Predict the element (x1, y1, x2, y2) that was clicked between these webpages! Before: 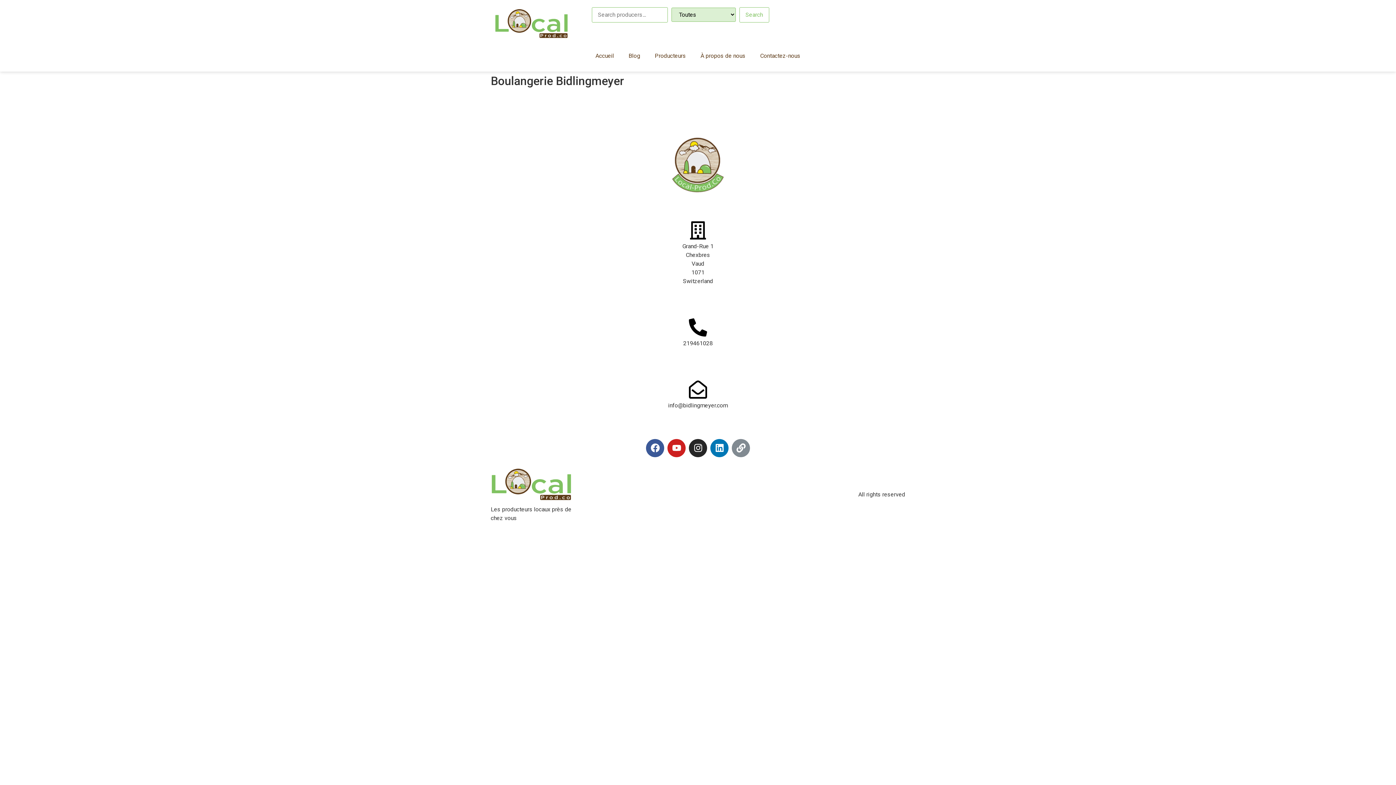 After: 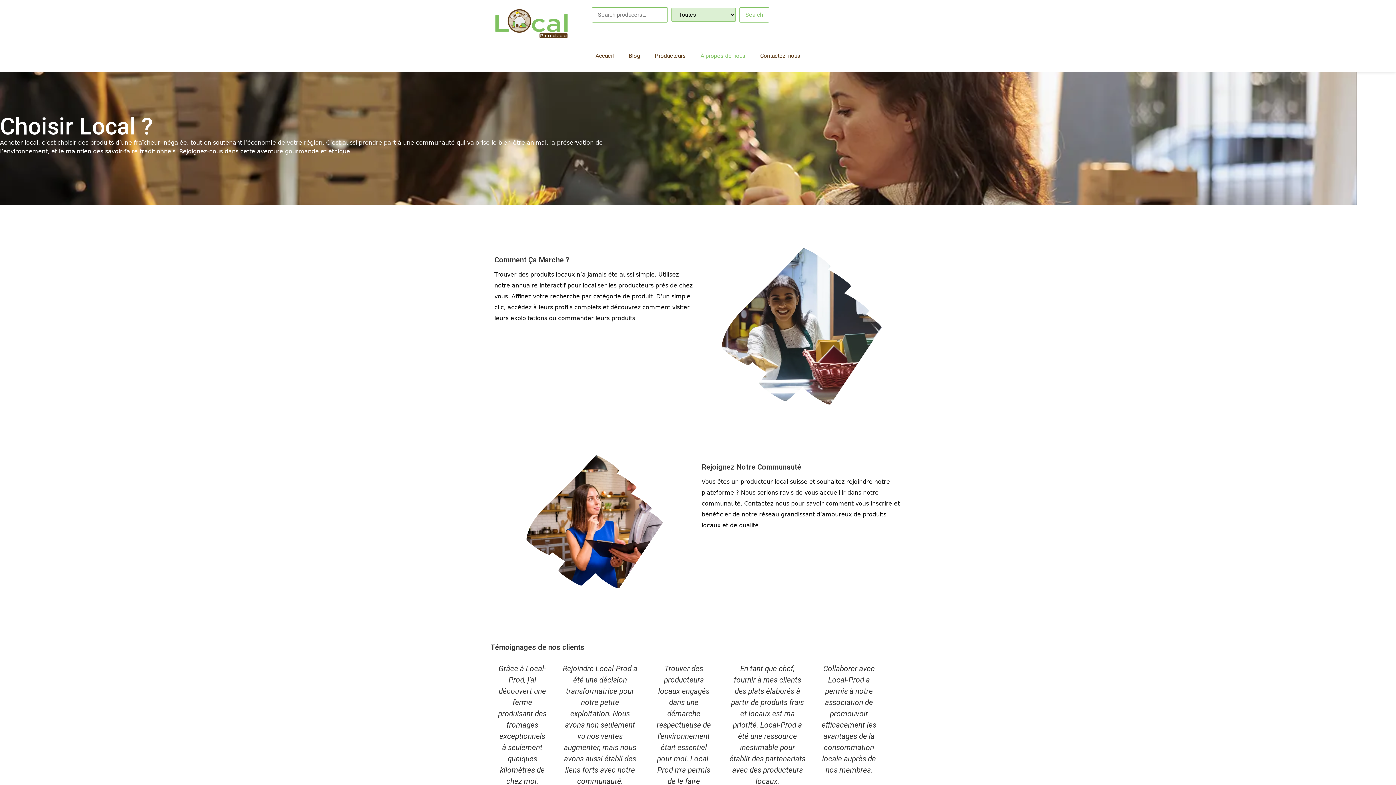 Action: bbox: (693, 47, 753, 64) label: À propos de nous